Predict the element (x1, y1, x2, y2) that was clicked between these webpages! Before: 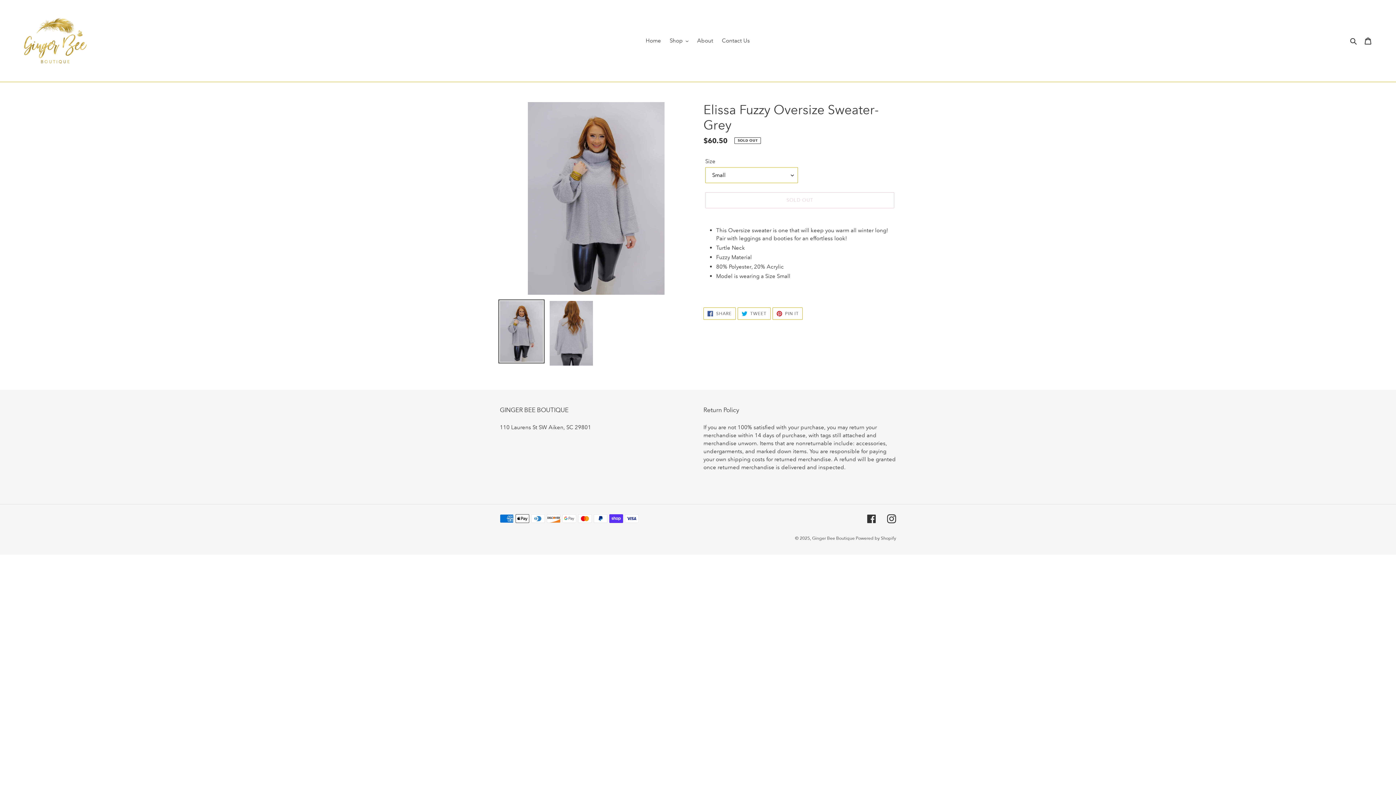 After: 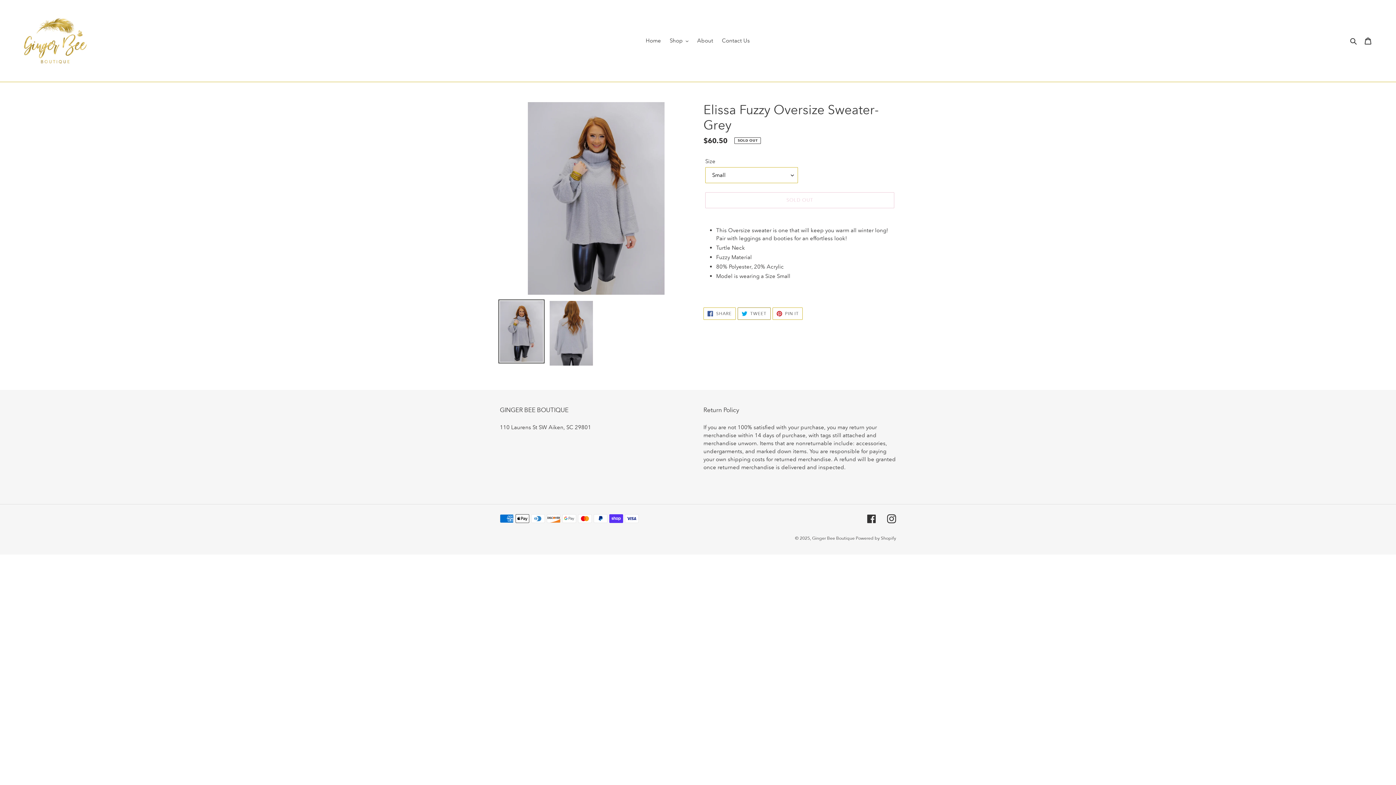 Action: bbox: (737, 307, 770, 319) label:  TWEET
TWEET ON TWITTER